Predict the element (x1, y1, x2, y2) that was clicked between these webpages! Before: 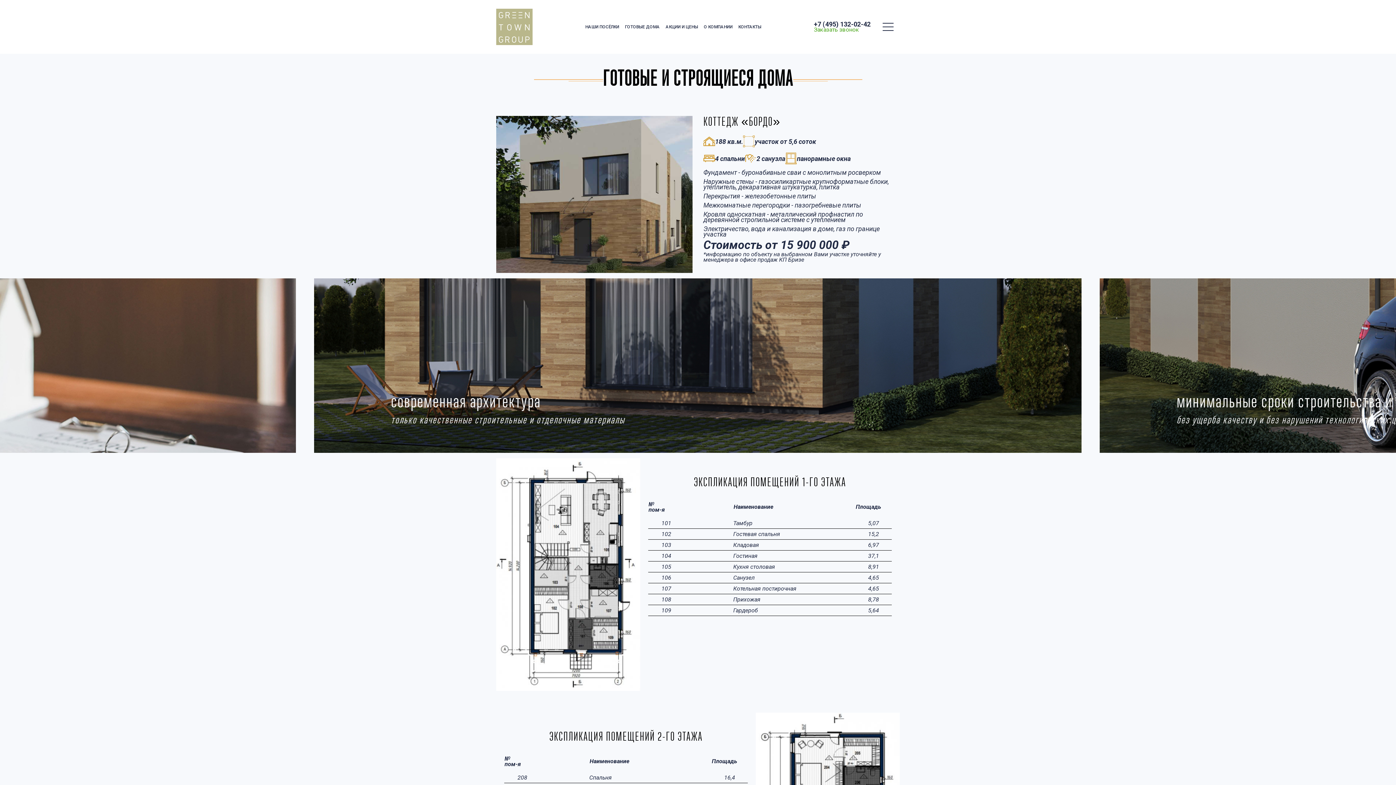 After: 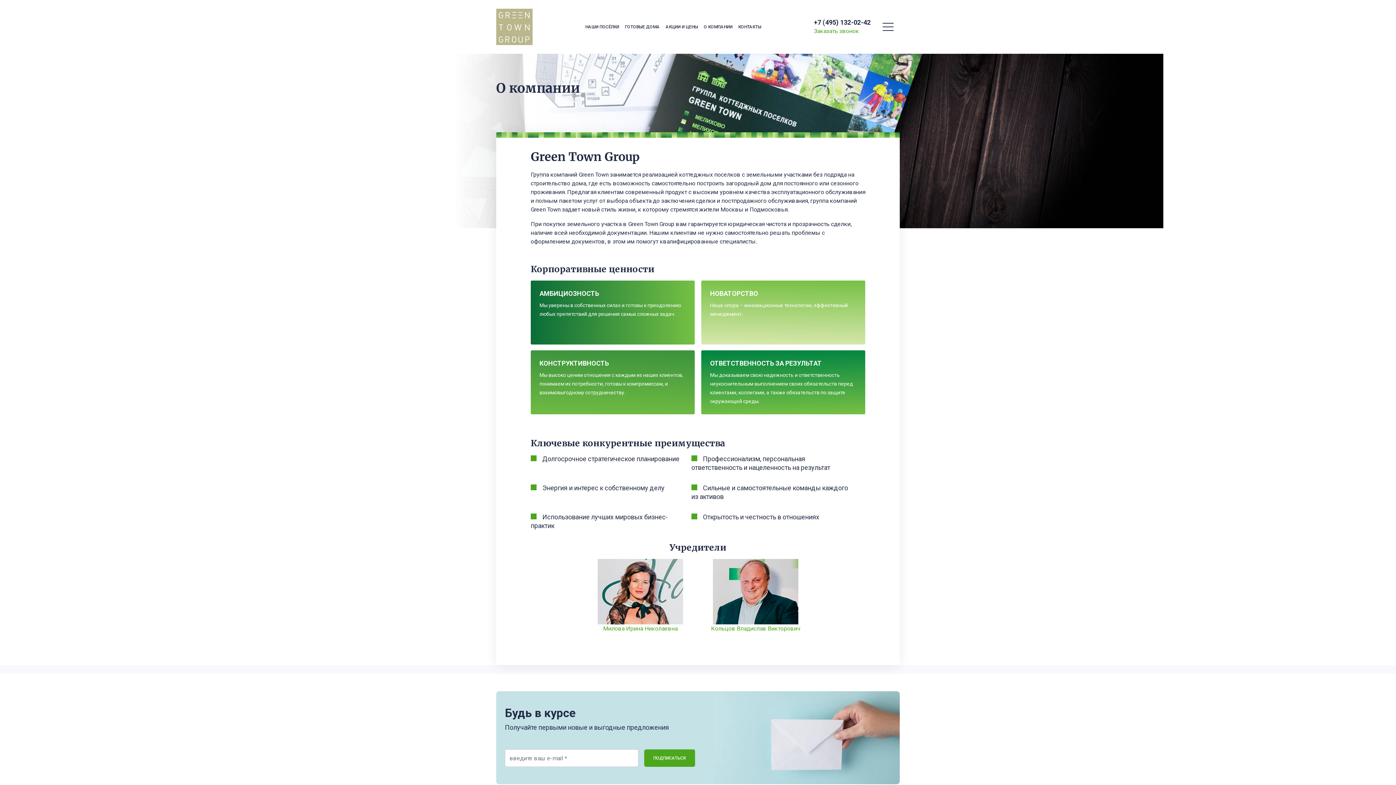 Action: label: О КОМПАНИИ bbox: (704, 24, 732, 29)